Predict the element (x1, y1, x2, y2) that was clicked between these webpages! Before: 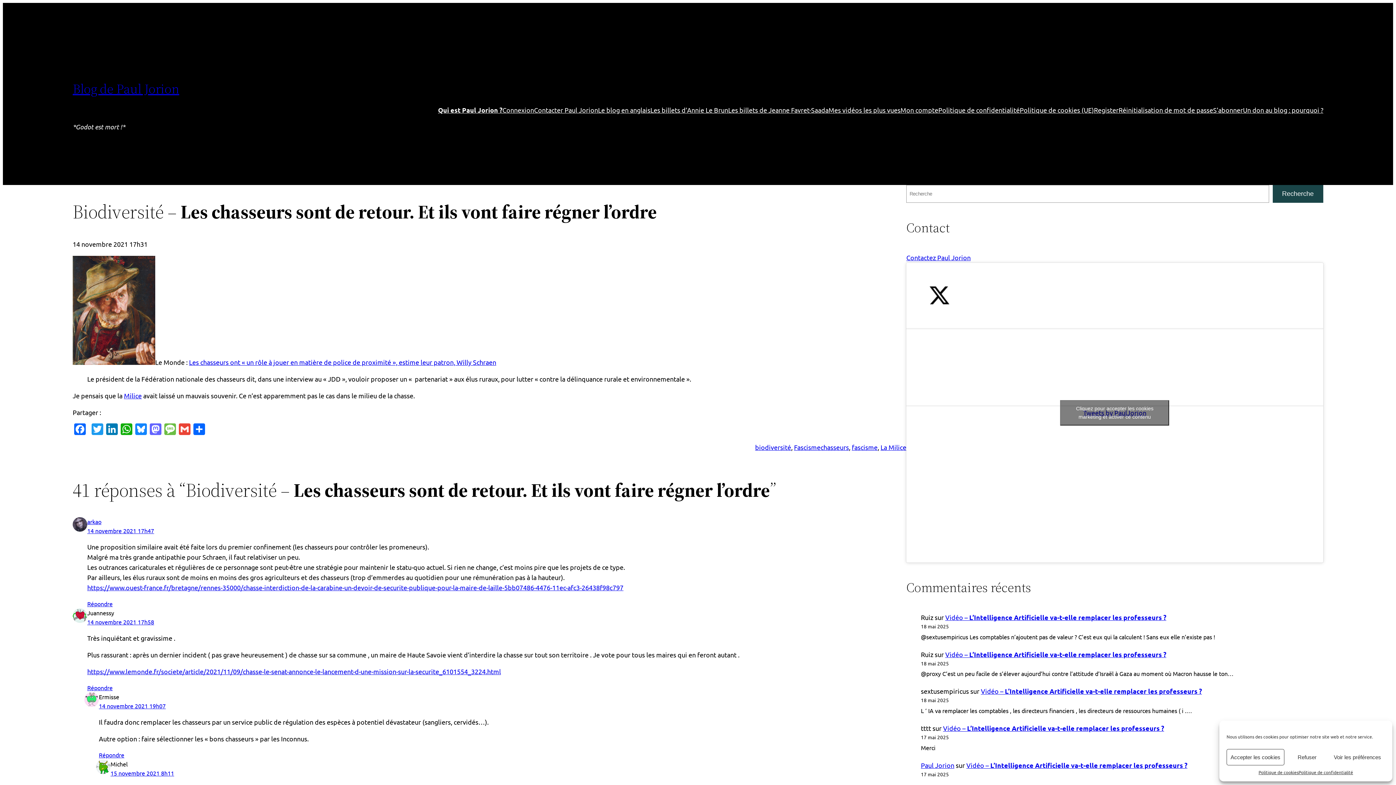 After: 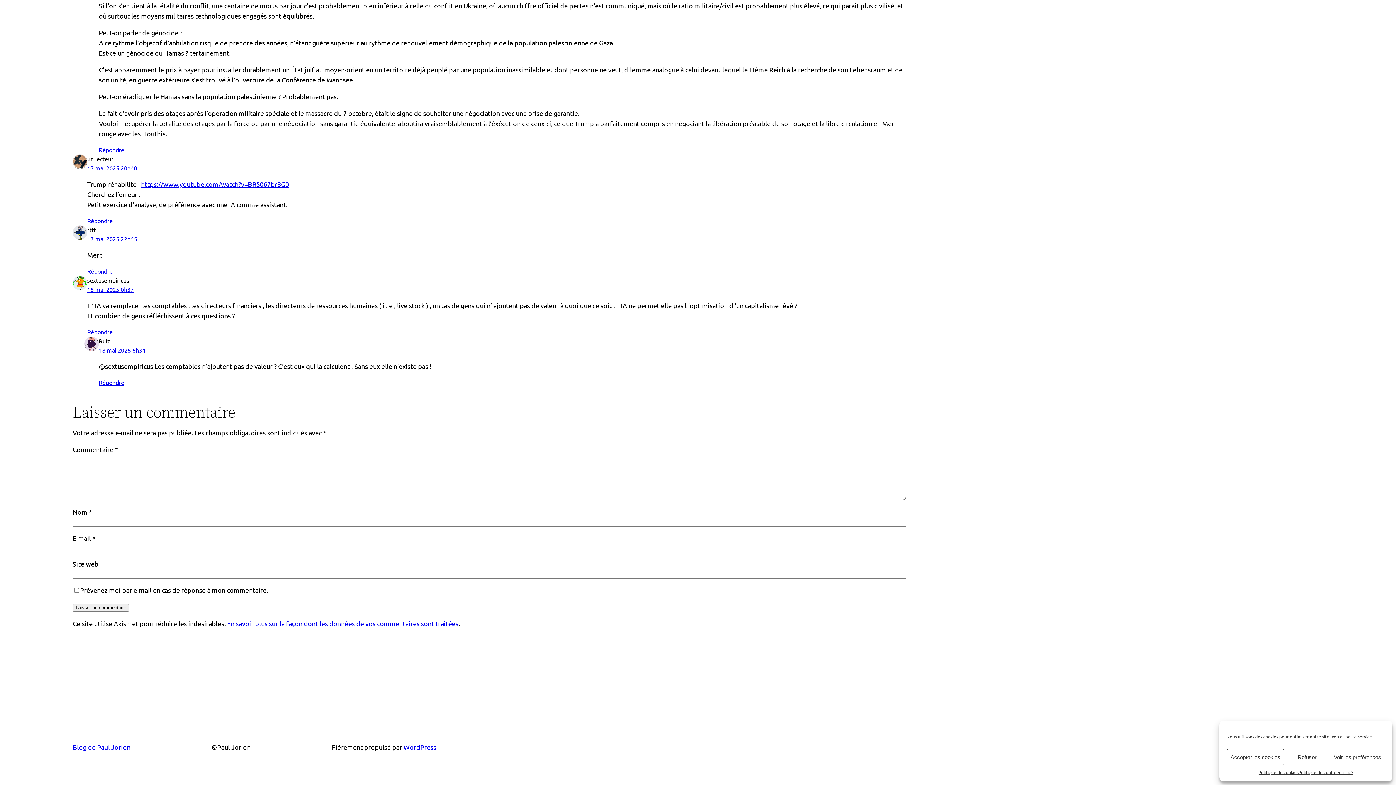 Action: bbox: (981, 687, 1202, 695) label: Vidéo – L’Intelligence Artificielle va-t-elle remplacer les professeurs ?